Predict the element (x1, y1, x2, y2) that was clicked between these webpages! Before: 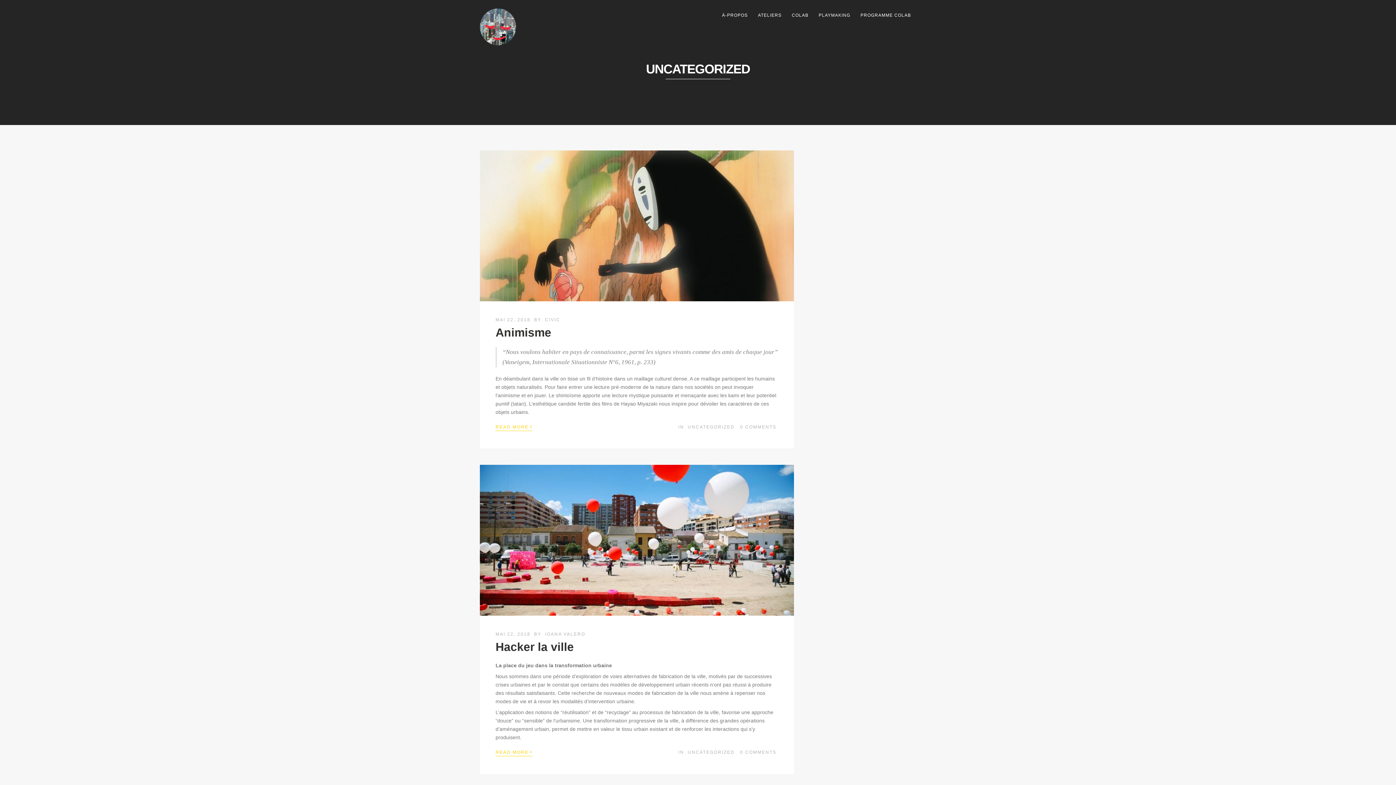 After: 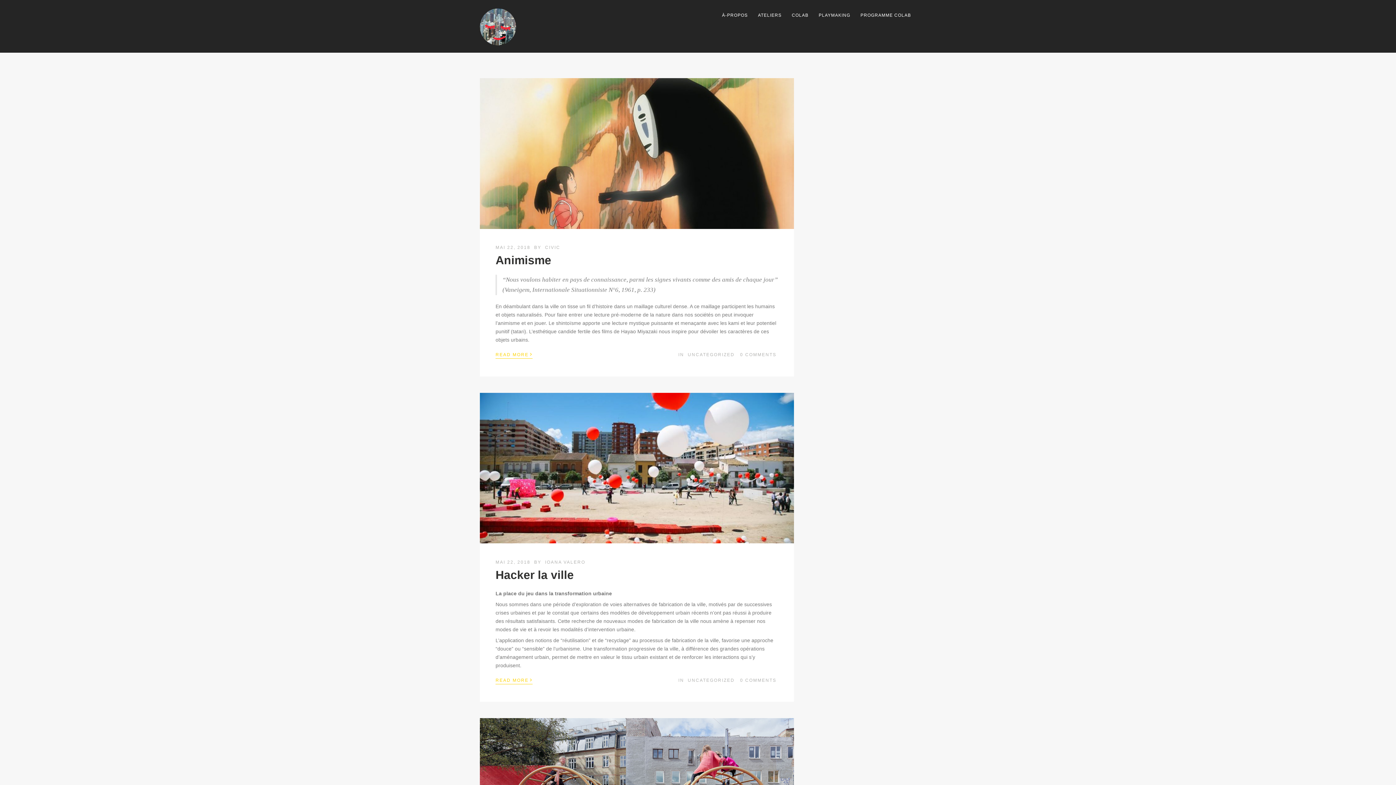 Action: bbox: (480, 8, 516, 45)